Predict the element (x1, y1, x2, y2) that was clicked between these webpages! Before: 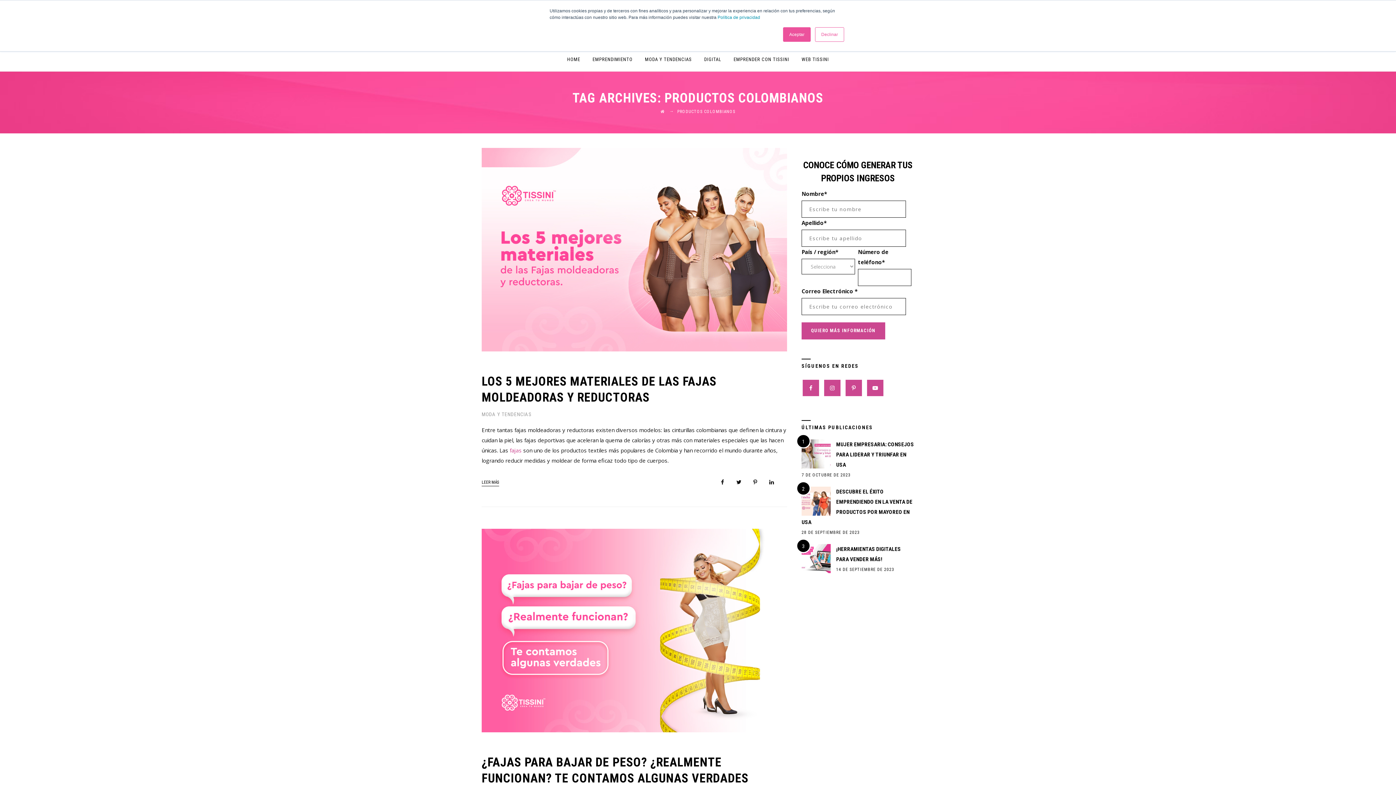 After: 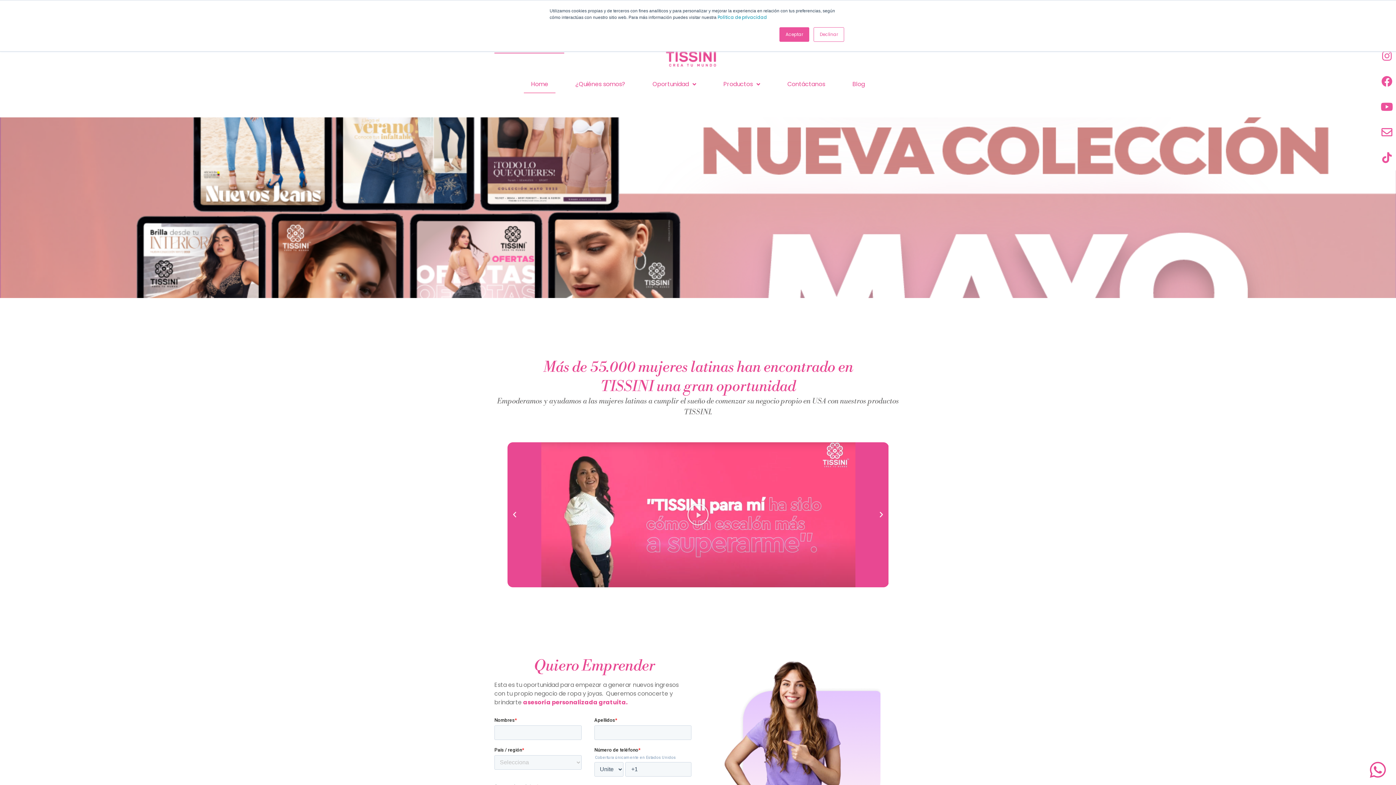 Action: bbox: (801, 47, 829, 71) label: WEB TISSINI